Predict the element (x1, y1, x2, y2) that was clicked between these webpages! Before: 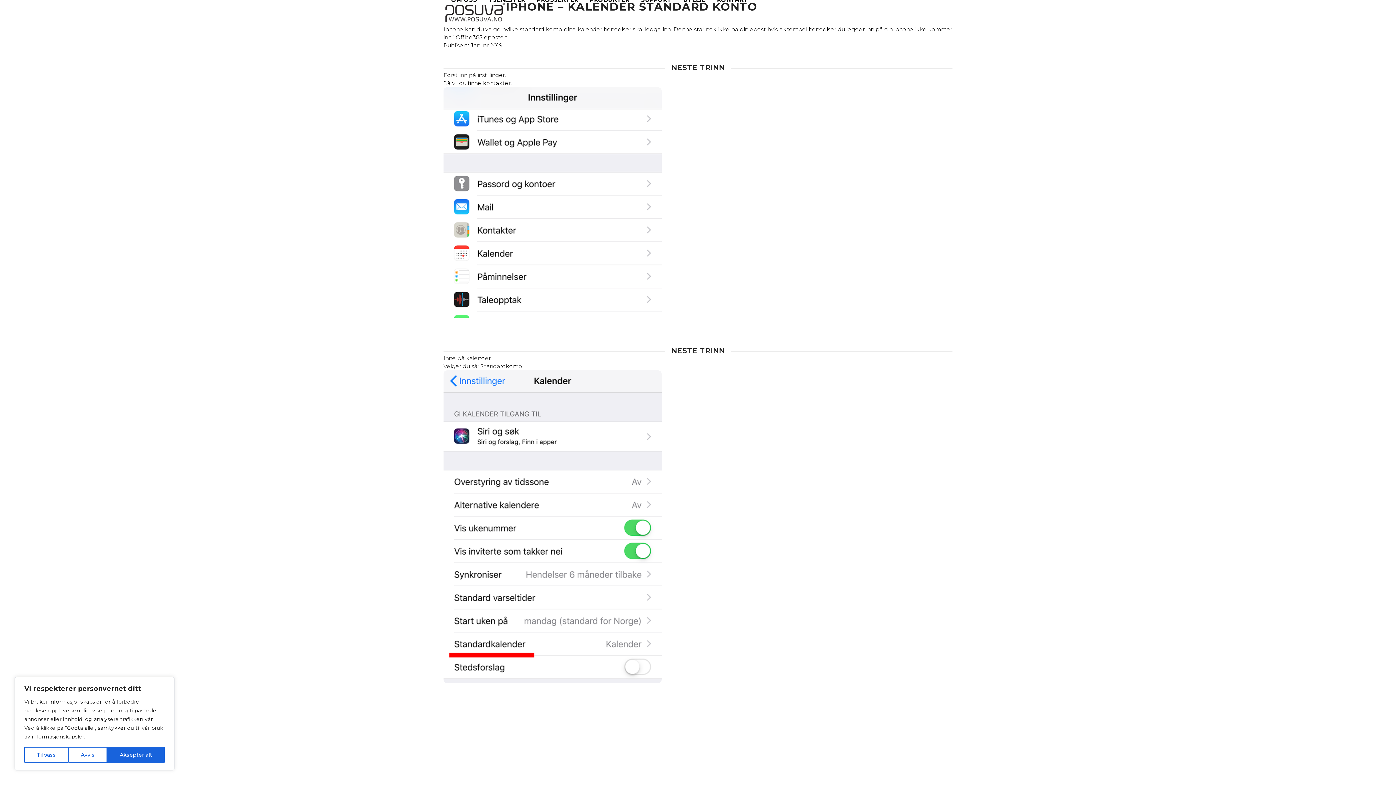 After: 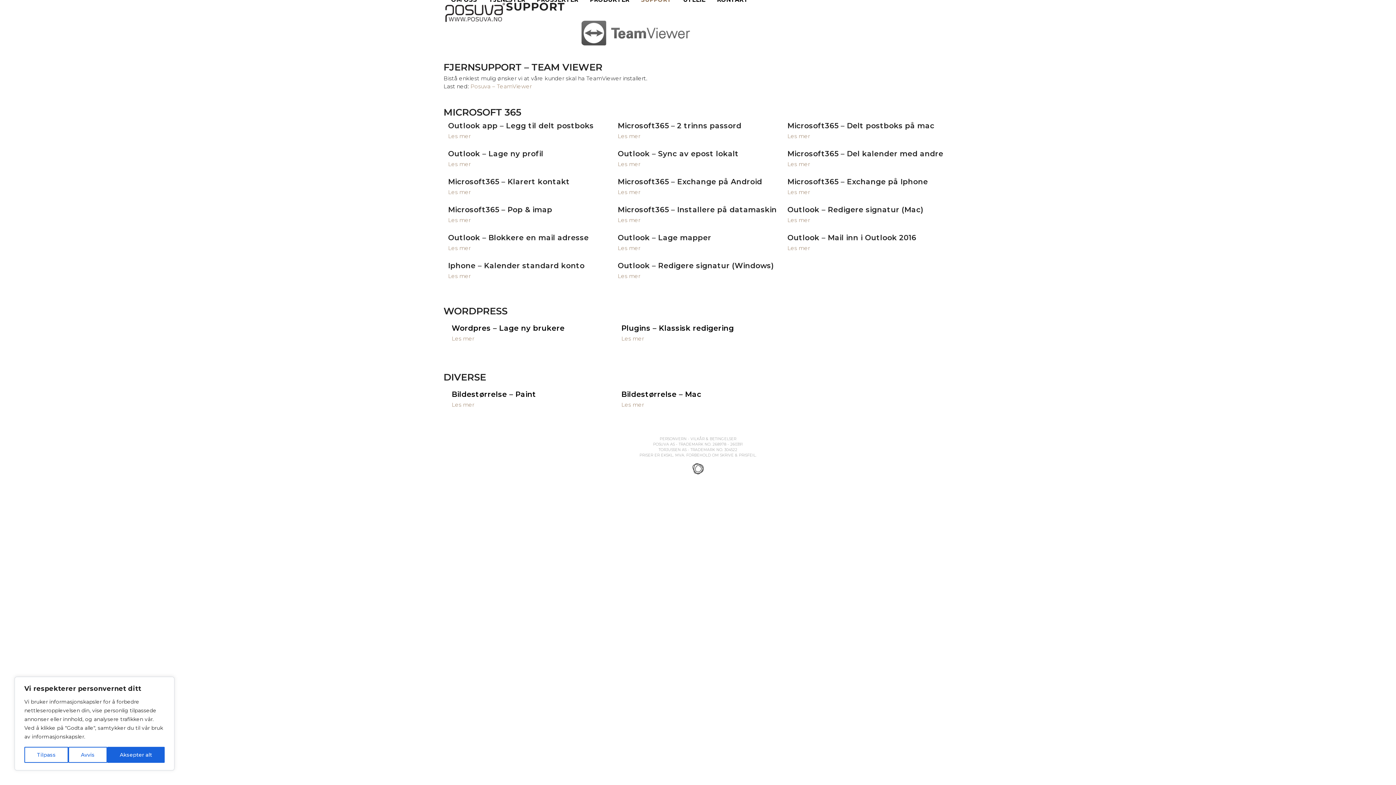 Action: label: SUPPORT bbox: (637, -9, 675, 9)